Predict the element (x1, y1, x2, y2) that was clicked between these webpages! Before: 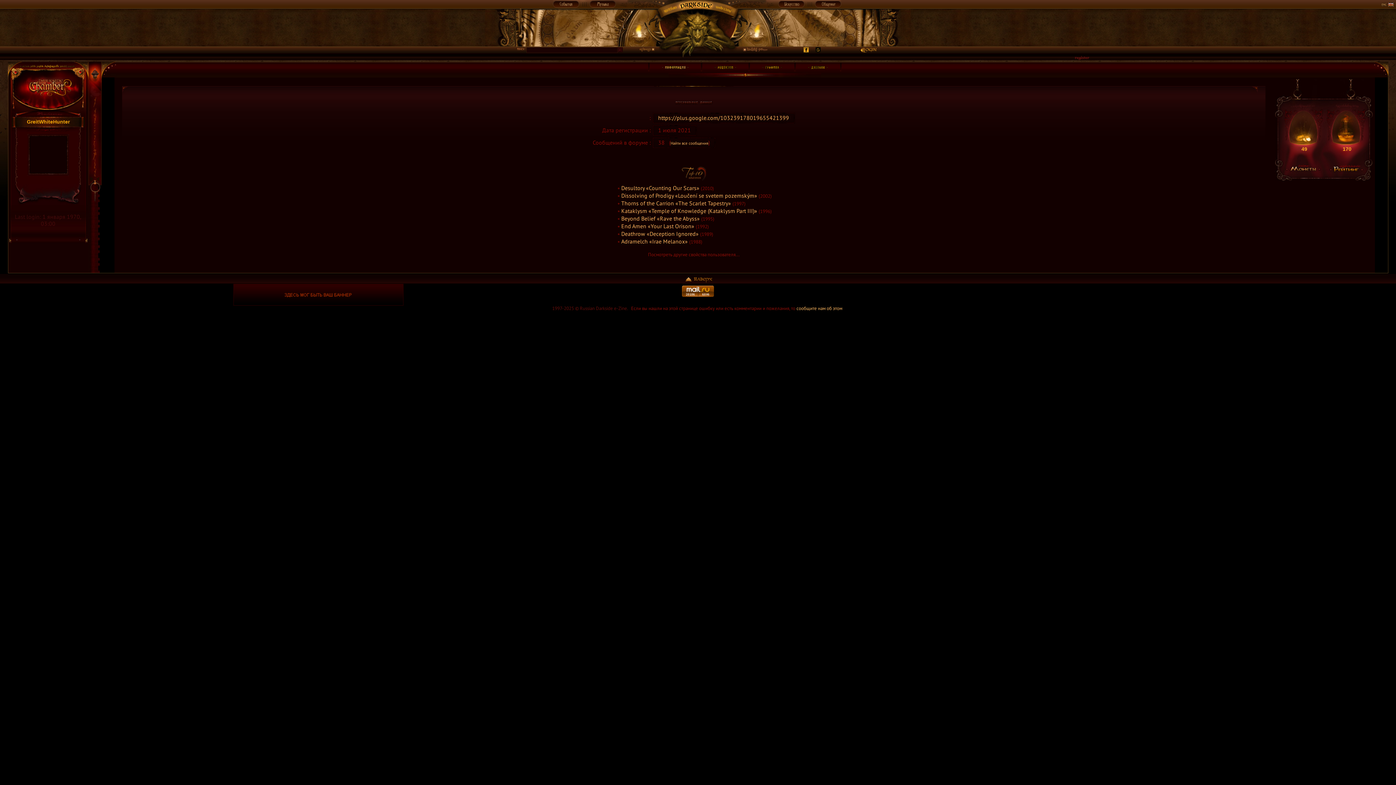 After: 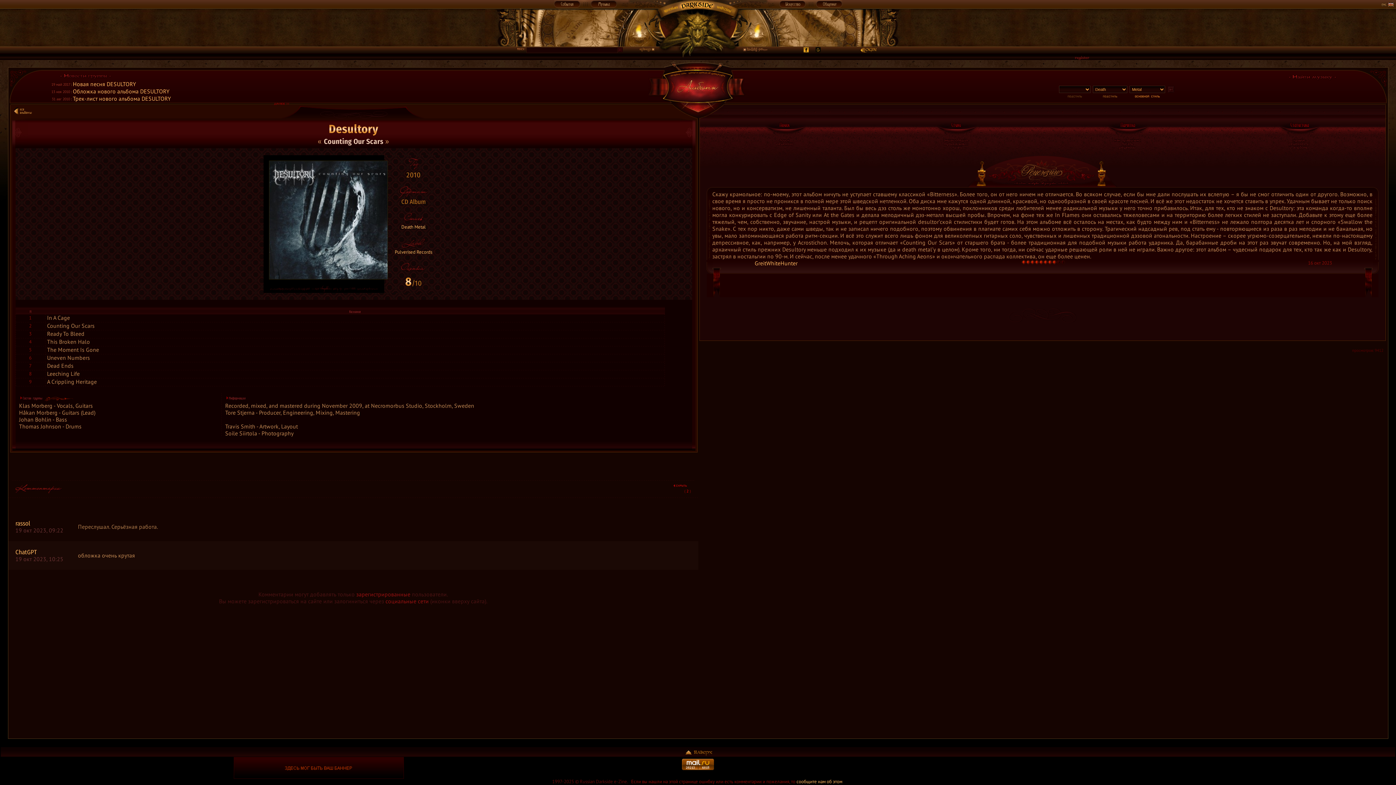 Action: bbox: (621, 184, 699, 191) label: Desultory «Counting Our Scars»